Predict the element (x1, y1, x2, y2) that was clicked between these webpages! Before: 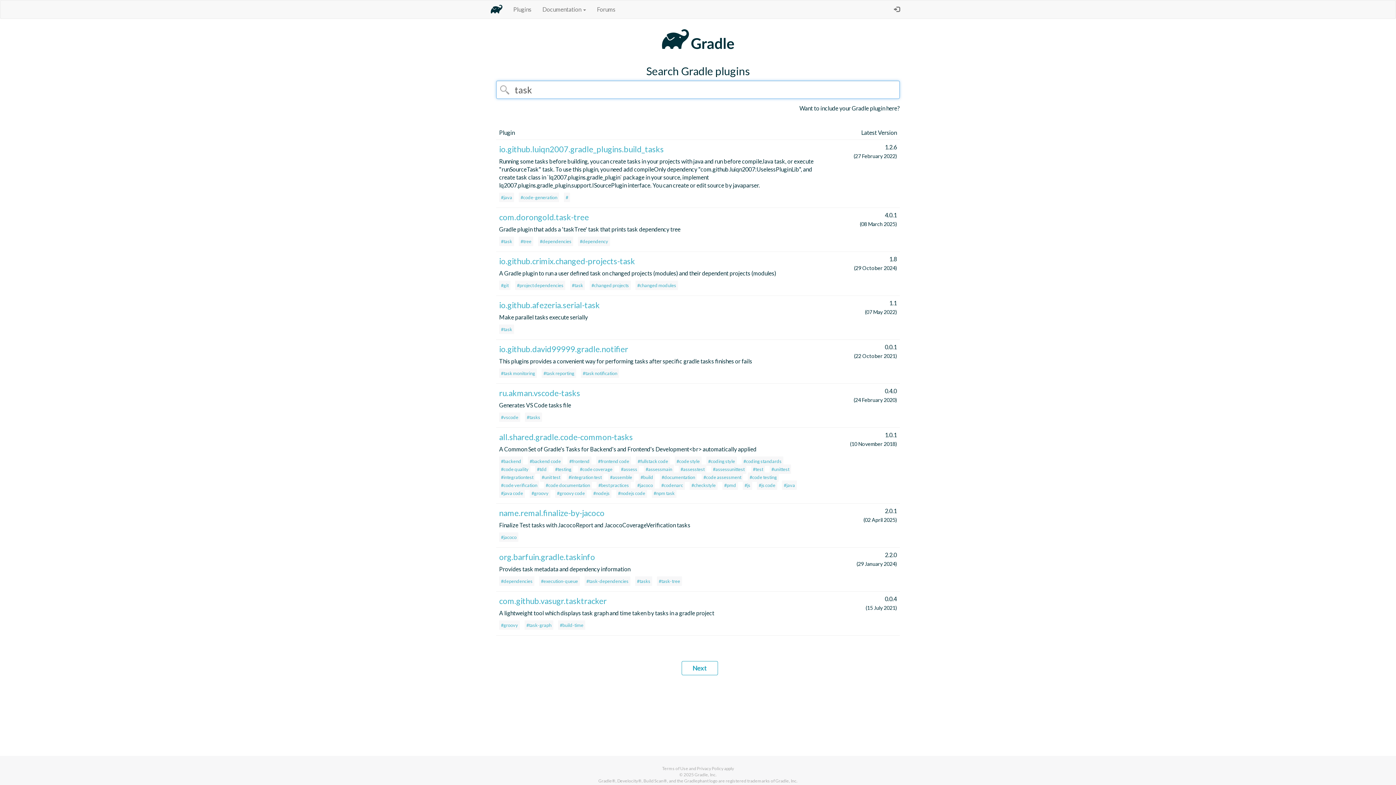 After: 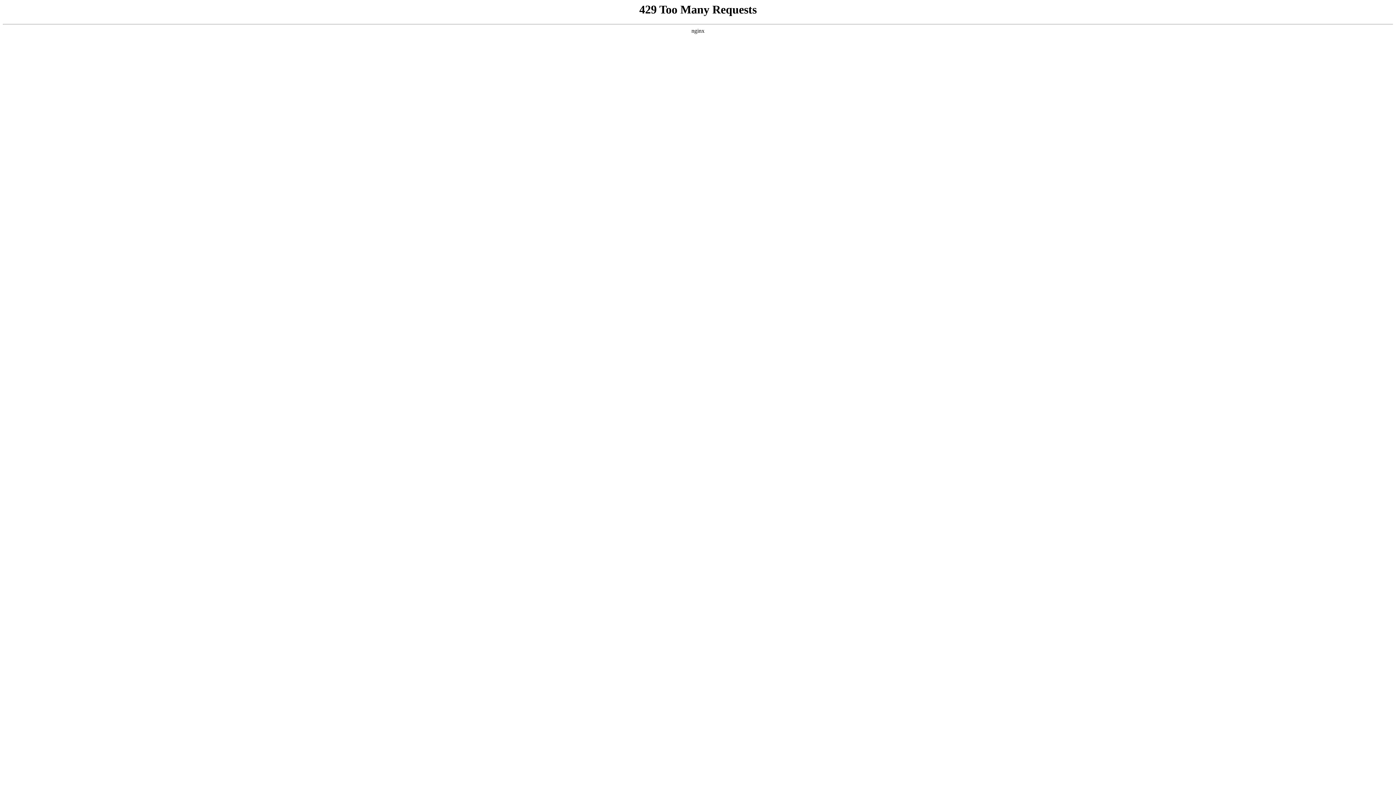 Action: label: Gradle, Inc. bbox: (694, 772, 716, 777)